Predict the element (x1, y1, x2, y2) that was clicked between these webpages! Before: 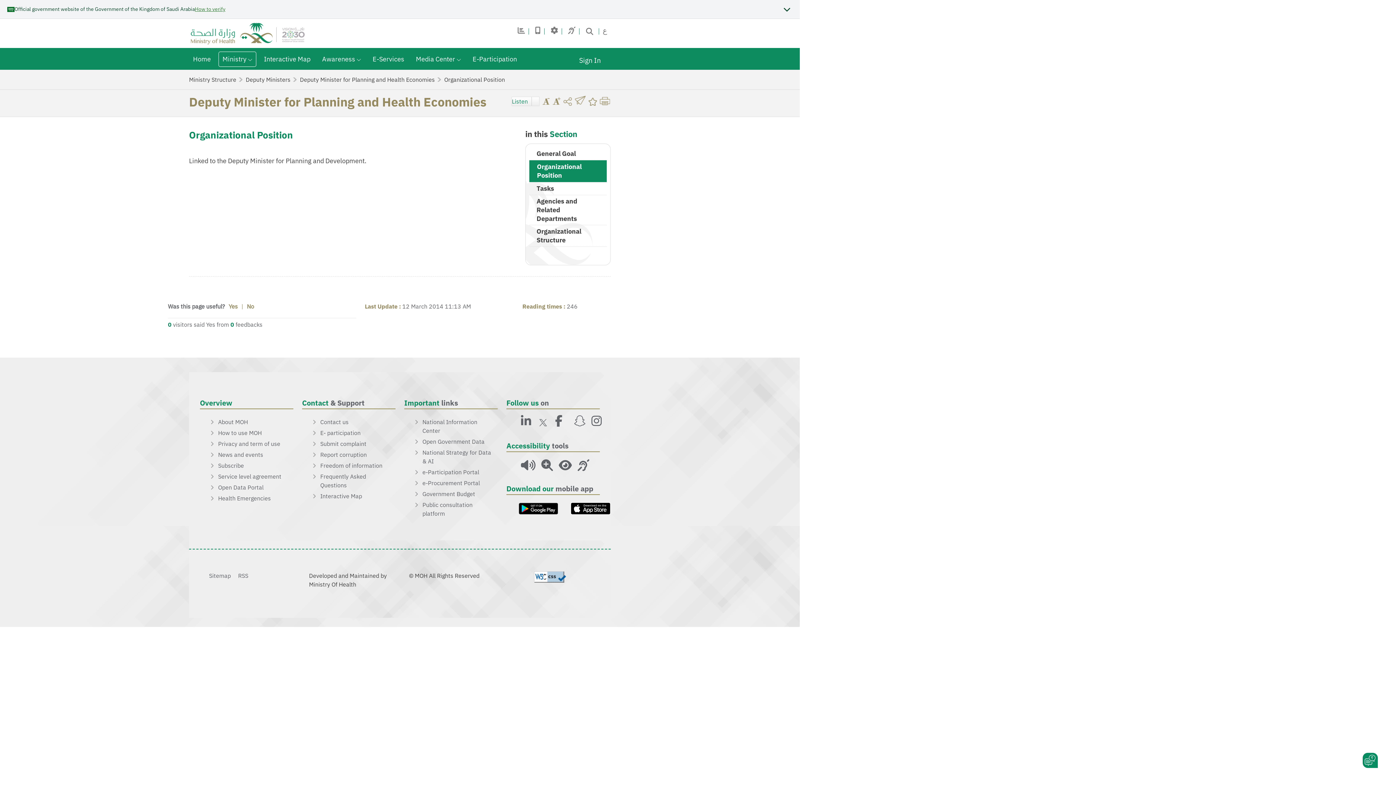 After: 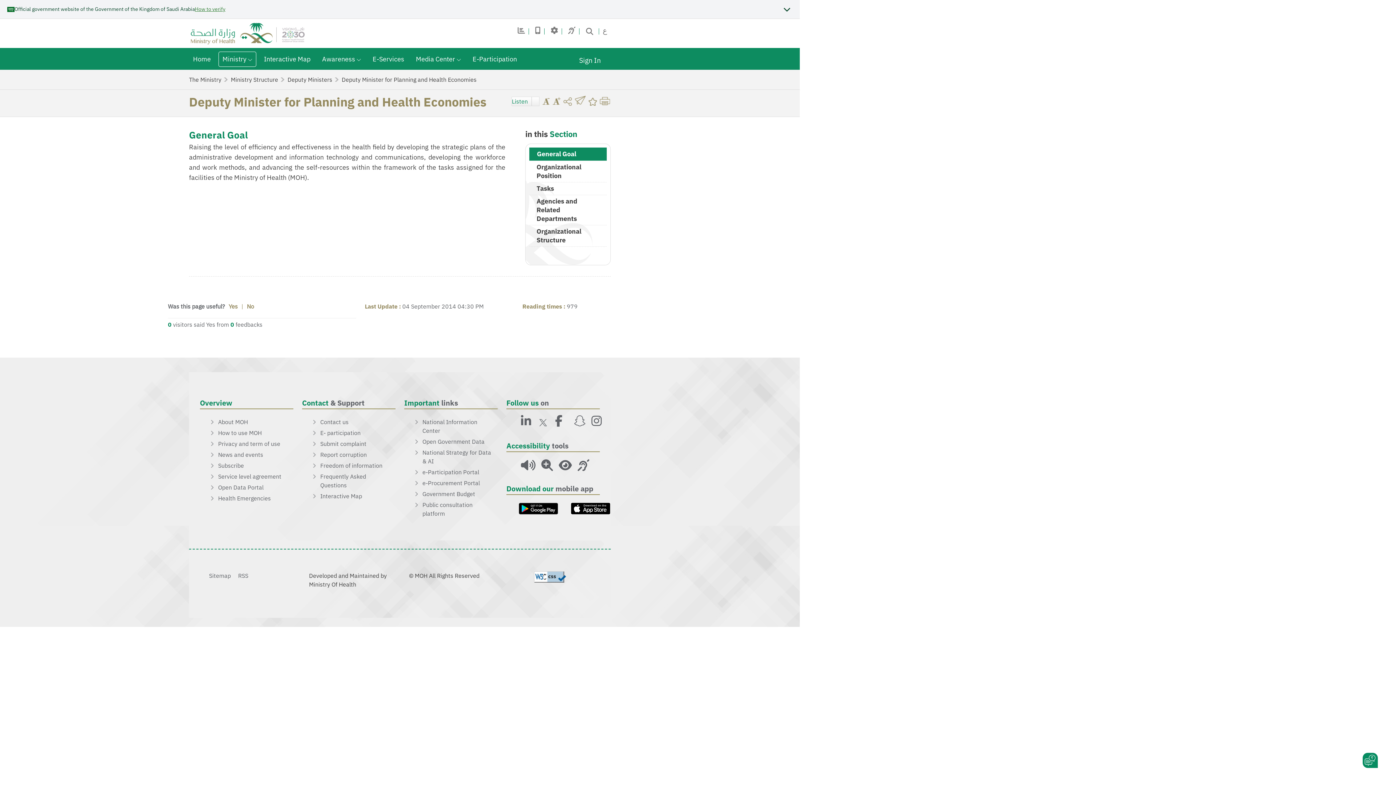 Action: label: Deputy Minister for Planning and Health Economies bbox: (300, 75, 434, 84)